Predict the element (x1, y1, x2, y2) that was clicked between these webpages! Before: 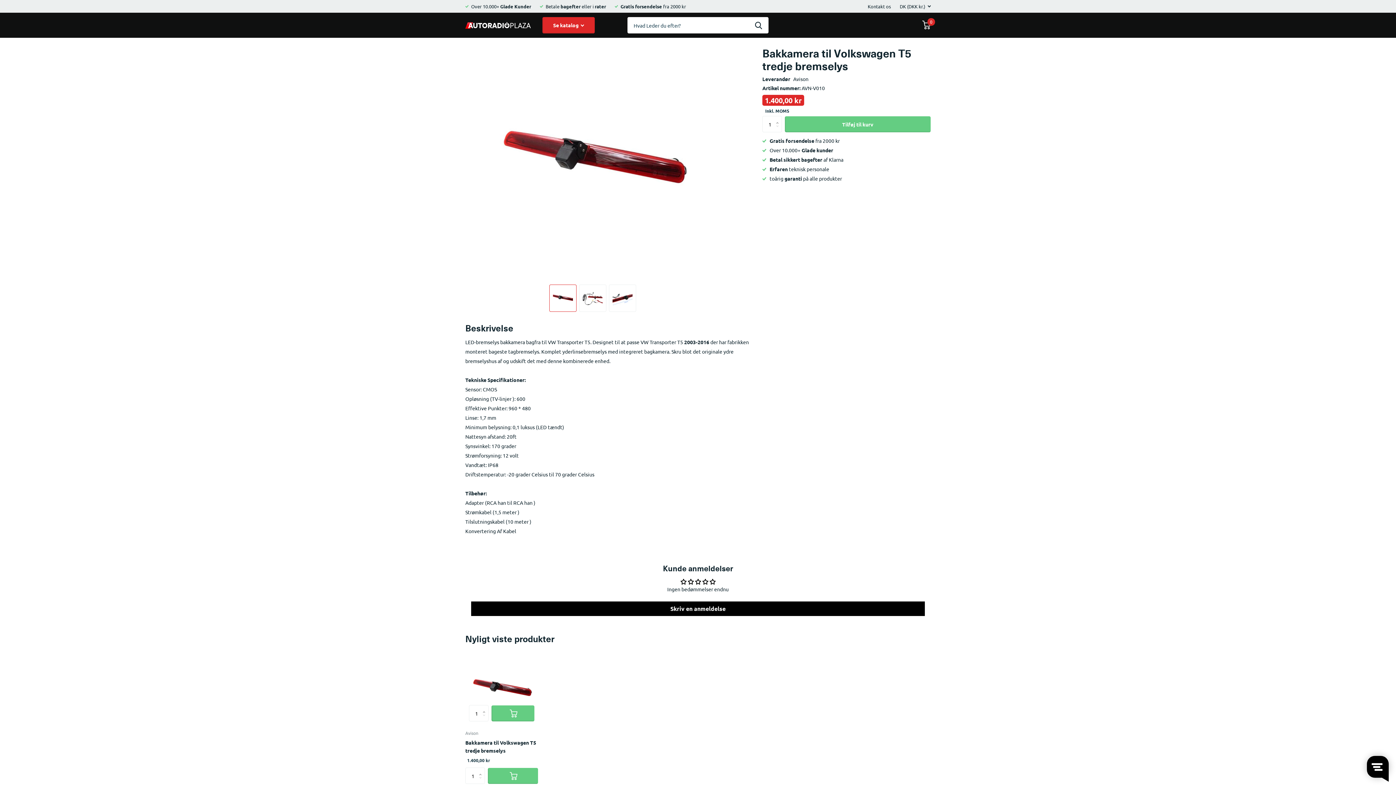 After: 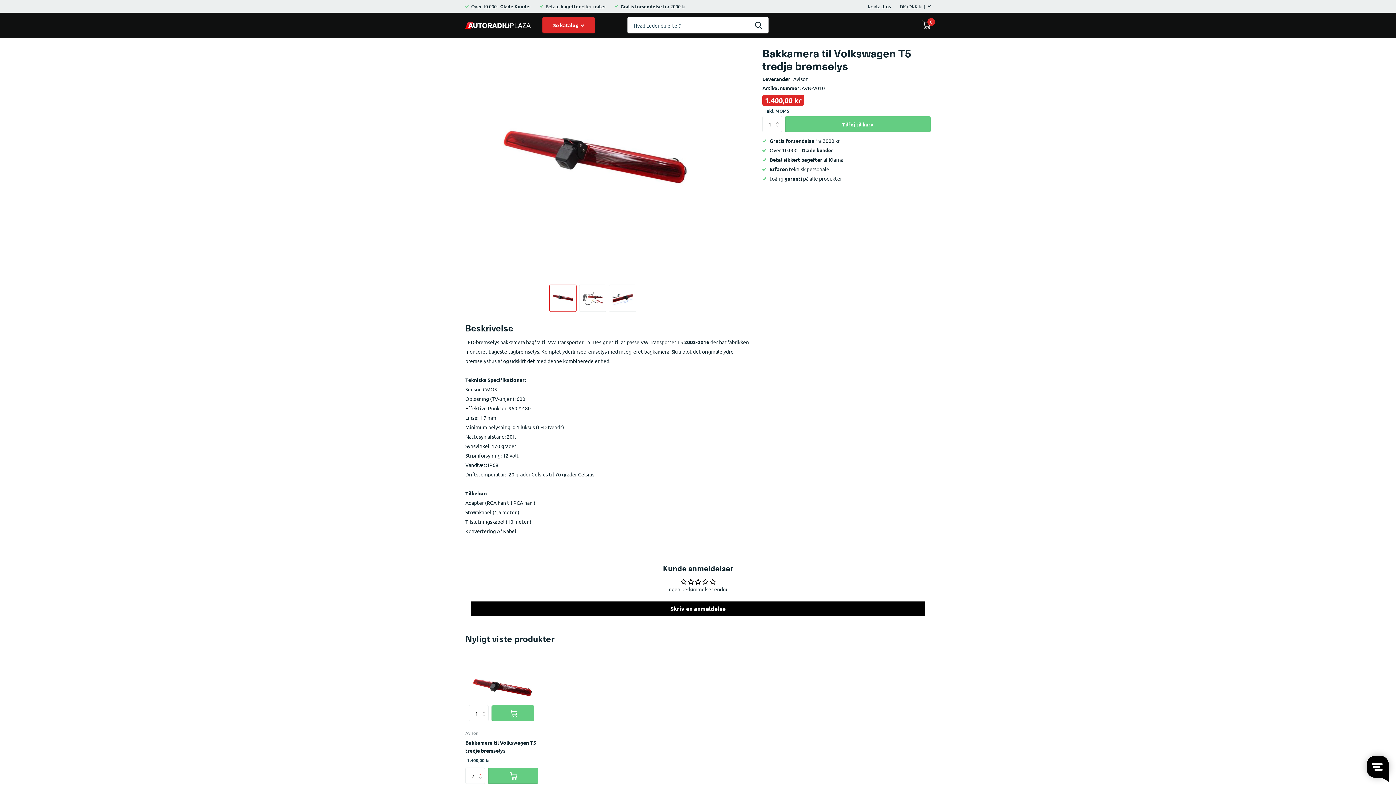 Action: label: Increase by 1 bbox: (476, 764, 488, 776)